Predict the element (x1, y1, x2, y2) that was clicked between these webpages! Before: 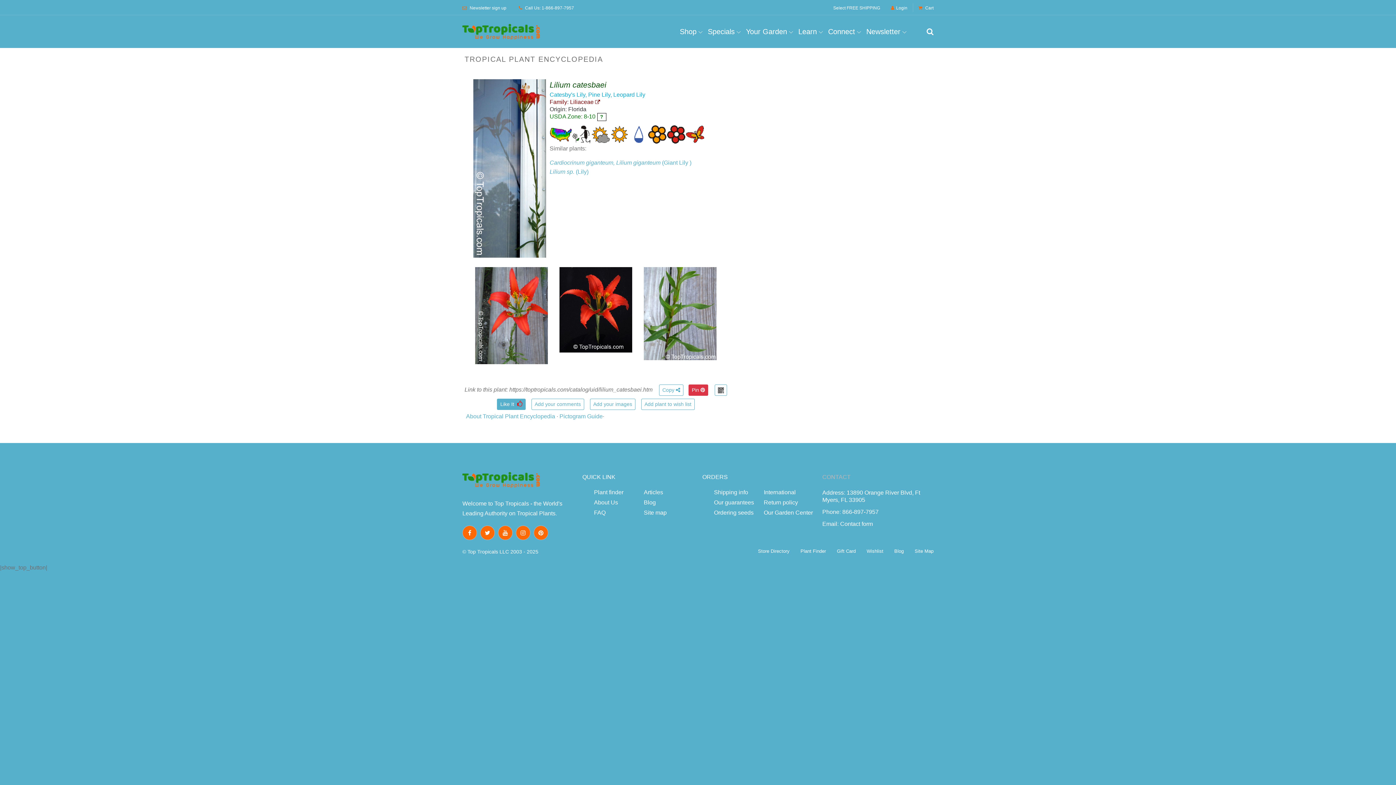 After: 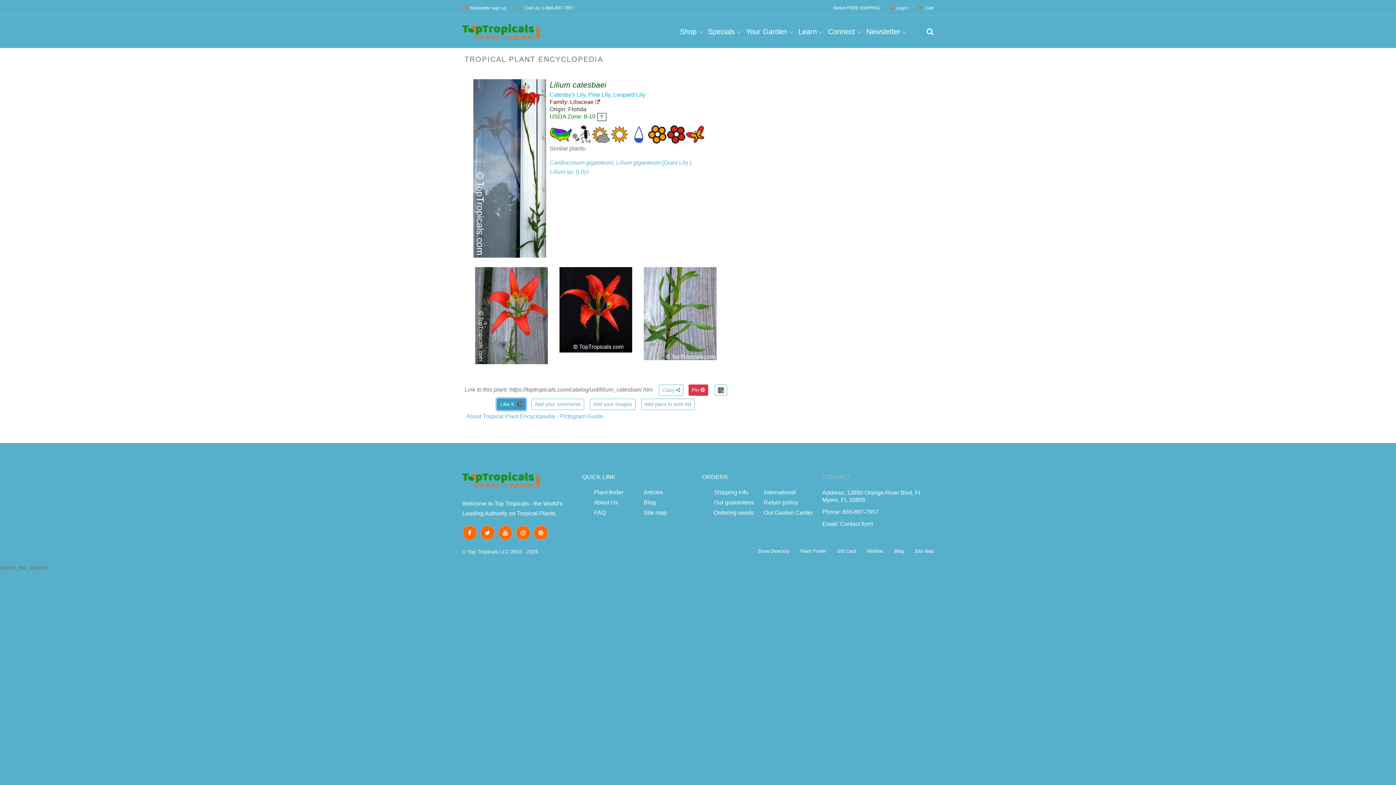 Action: label: Like It bbox: (497, 398, 525, 410)